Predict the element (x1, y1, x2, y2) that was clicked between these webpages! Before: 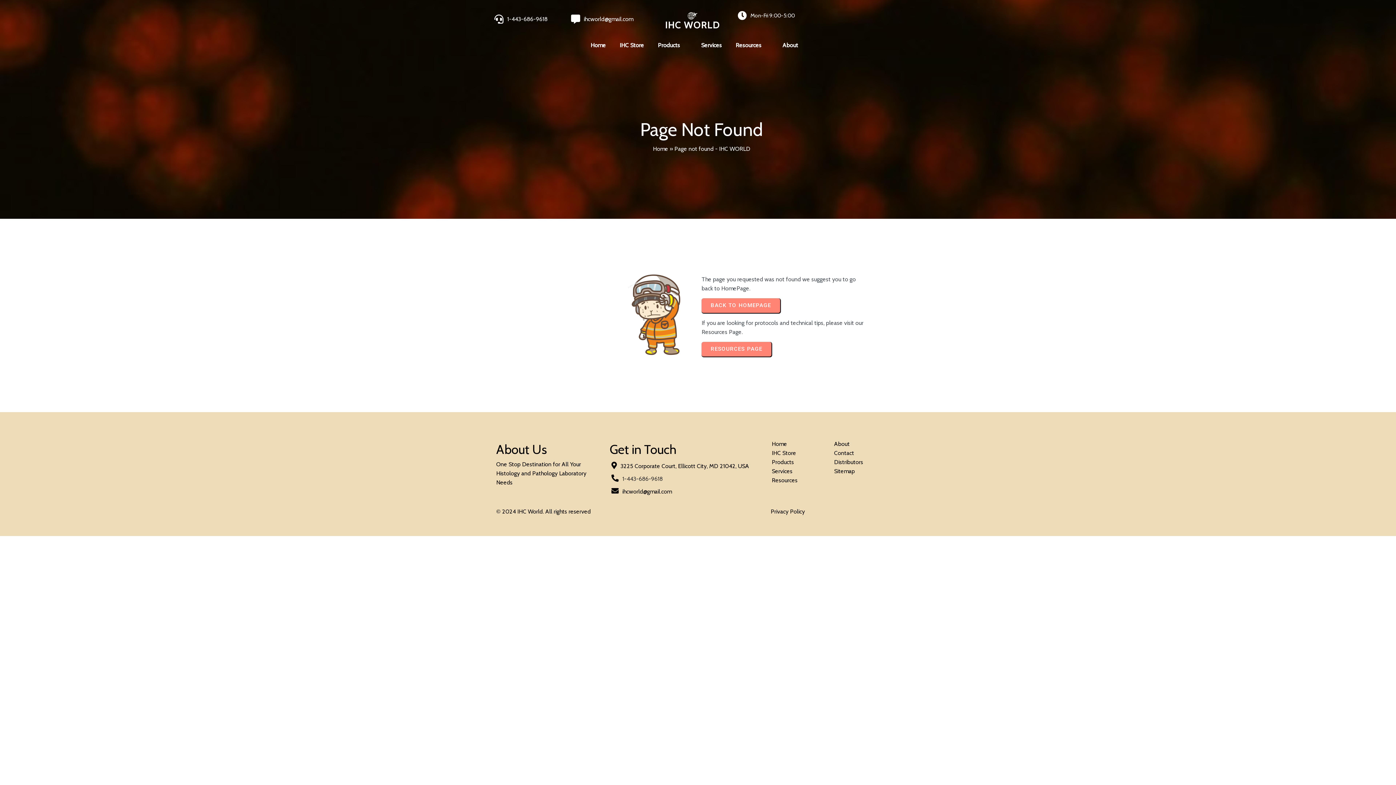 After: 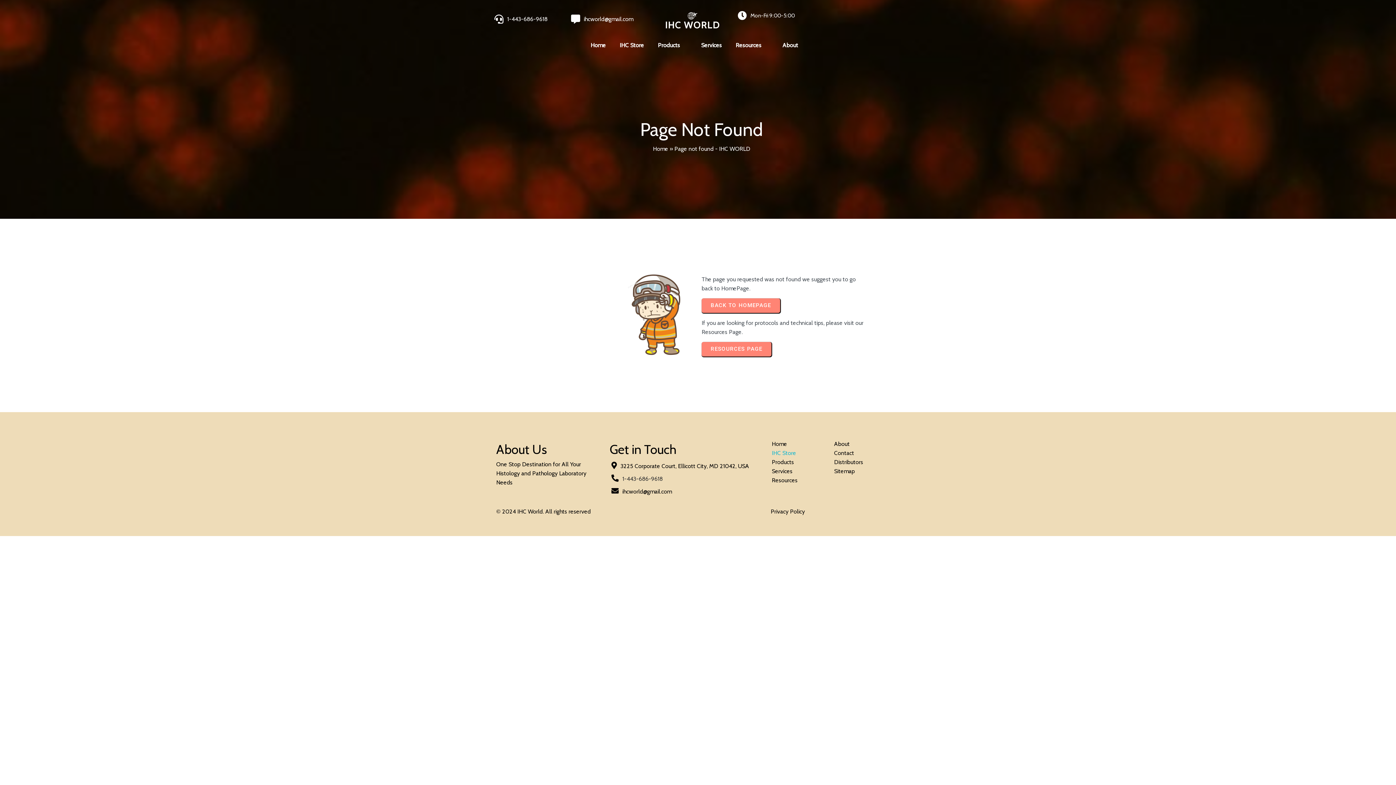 Action: bbox: (768, 448, 819, 457) label: IHC Store